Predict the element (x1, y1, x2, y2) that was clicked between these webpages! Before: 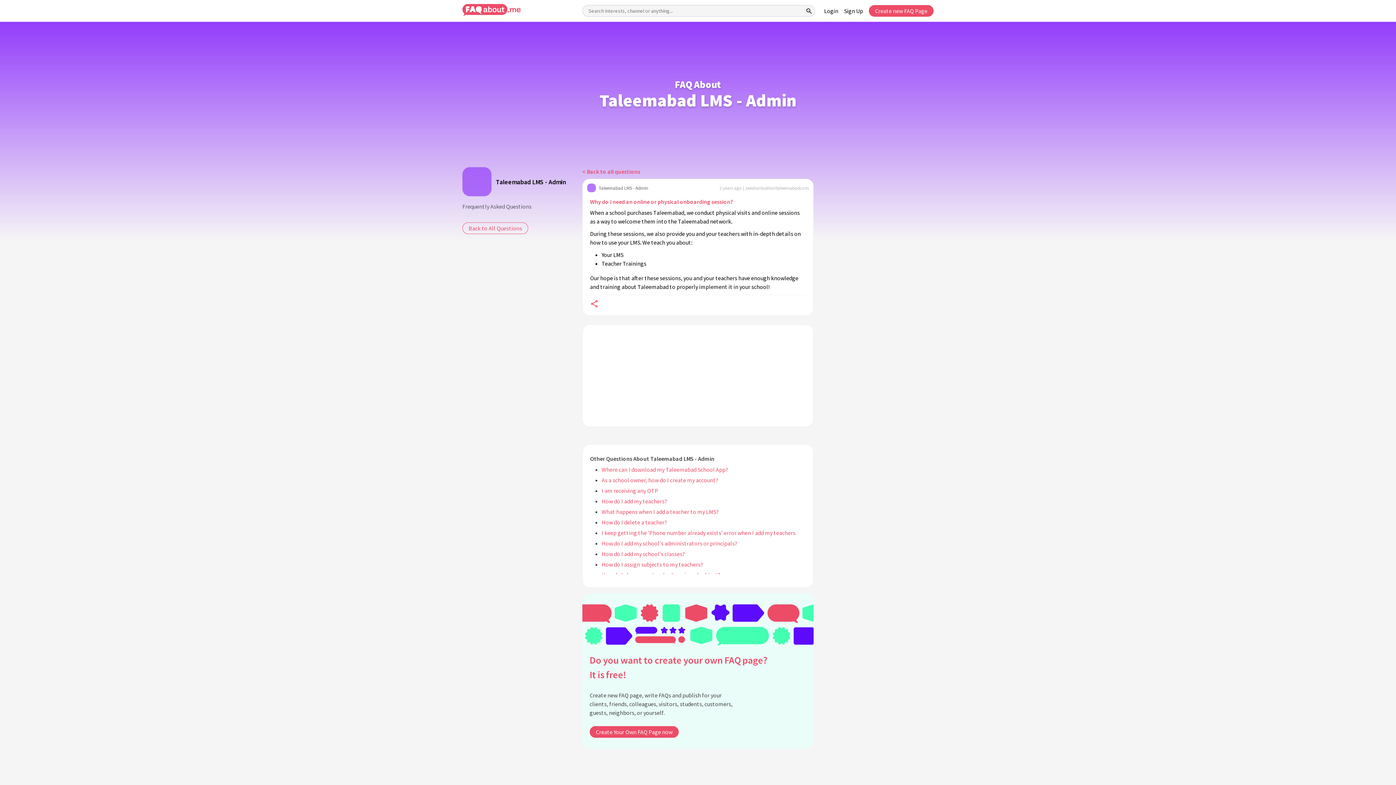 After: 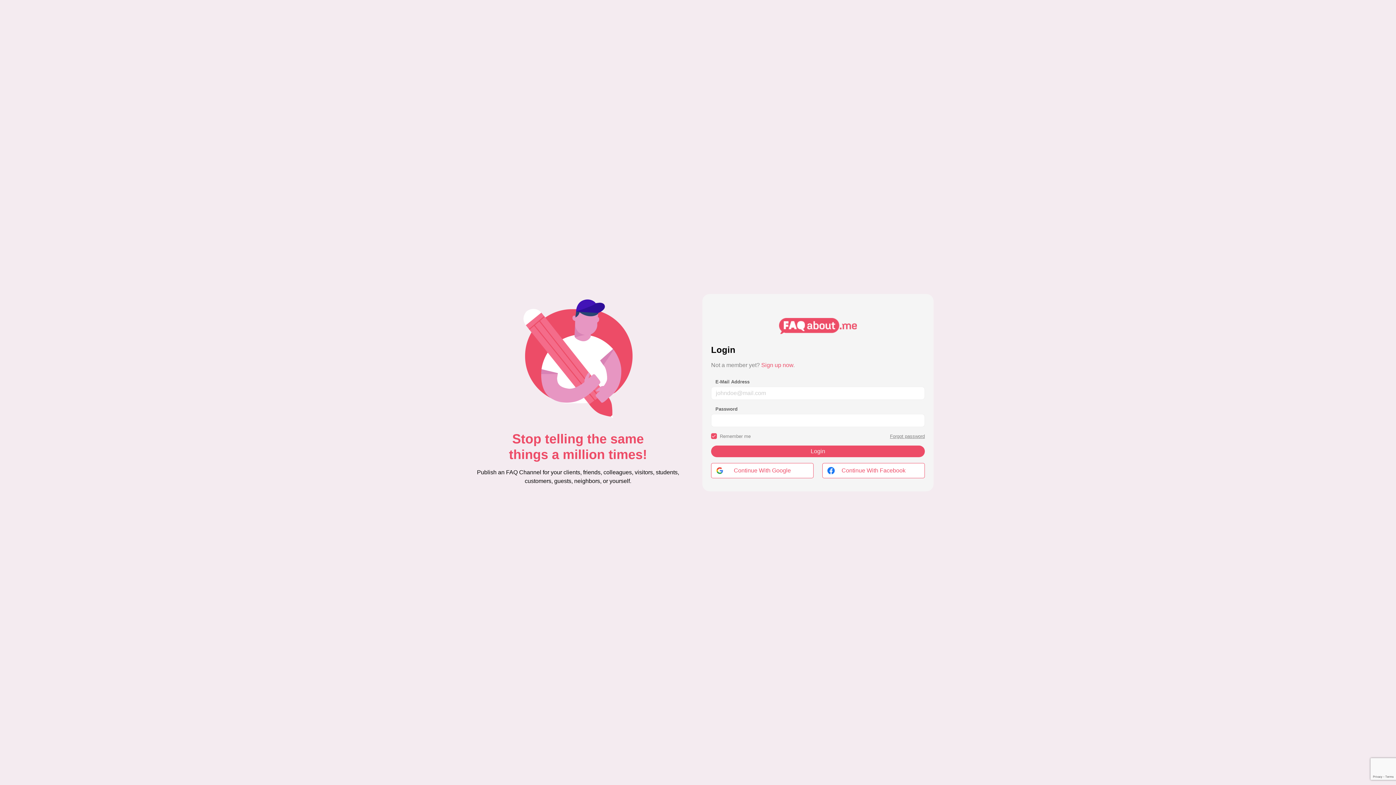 Action: label: Login bbox: (824, 6, 838, 15)